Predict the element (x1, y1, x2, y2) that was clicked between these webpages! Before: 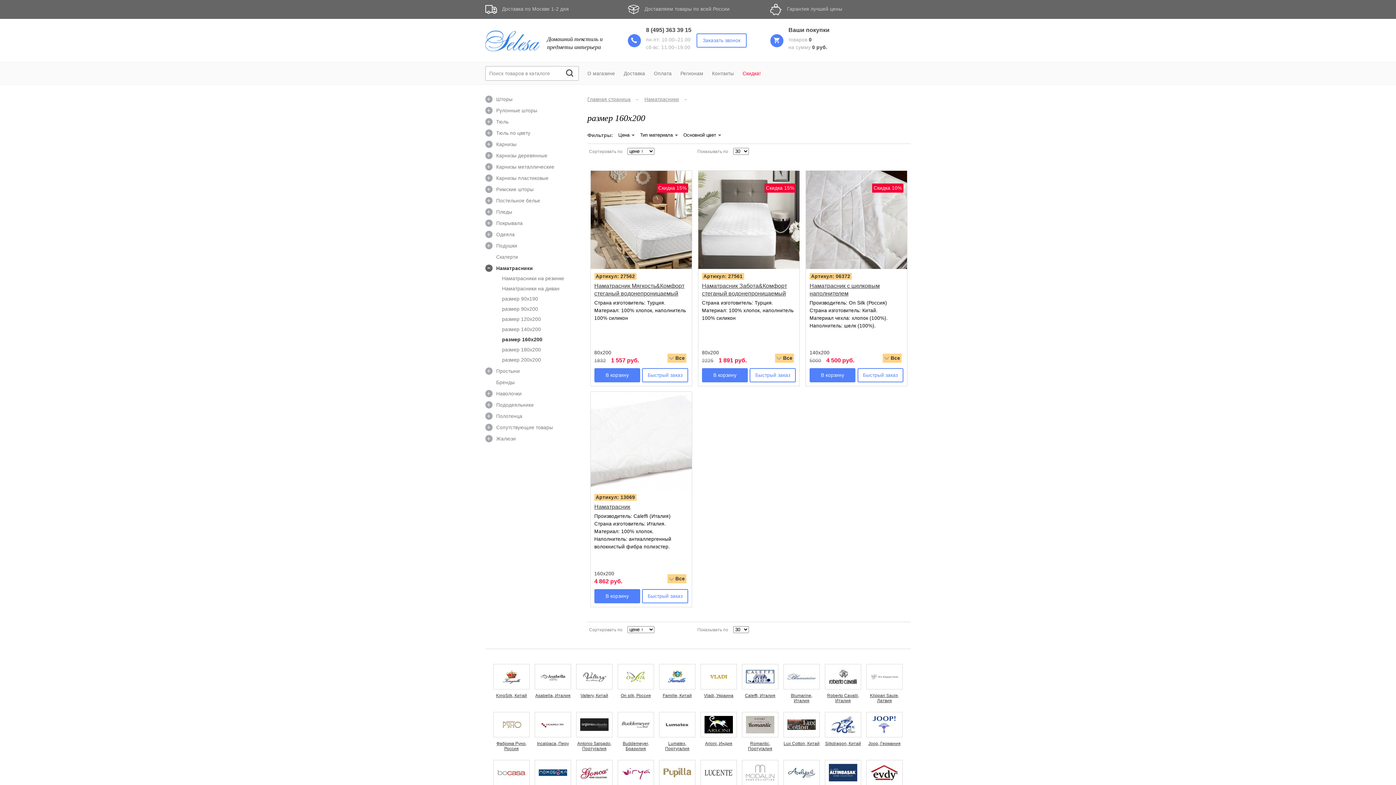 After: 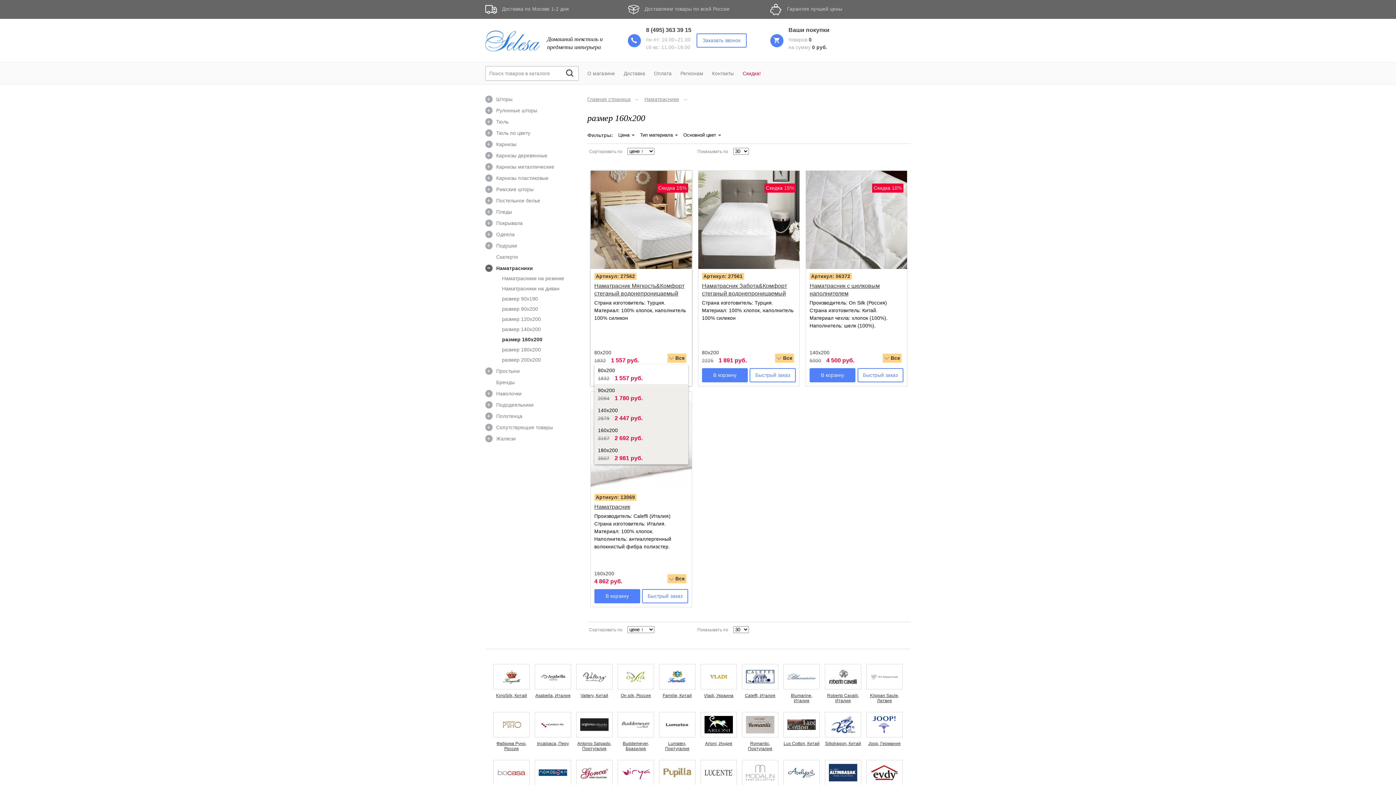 Action: bbox: (594, 349, 688, 364) label: 80x200

1832 1 557 руб.
Все